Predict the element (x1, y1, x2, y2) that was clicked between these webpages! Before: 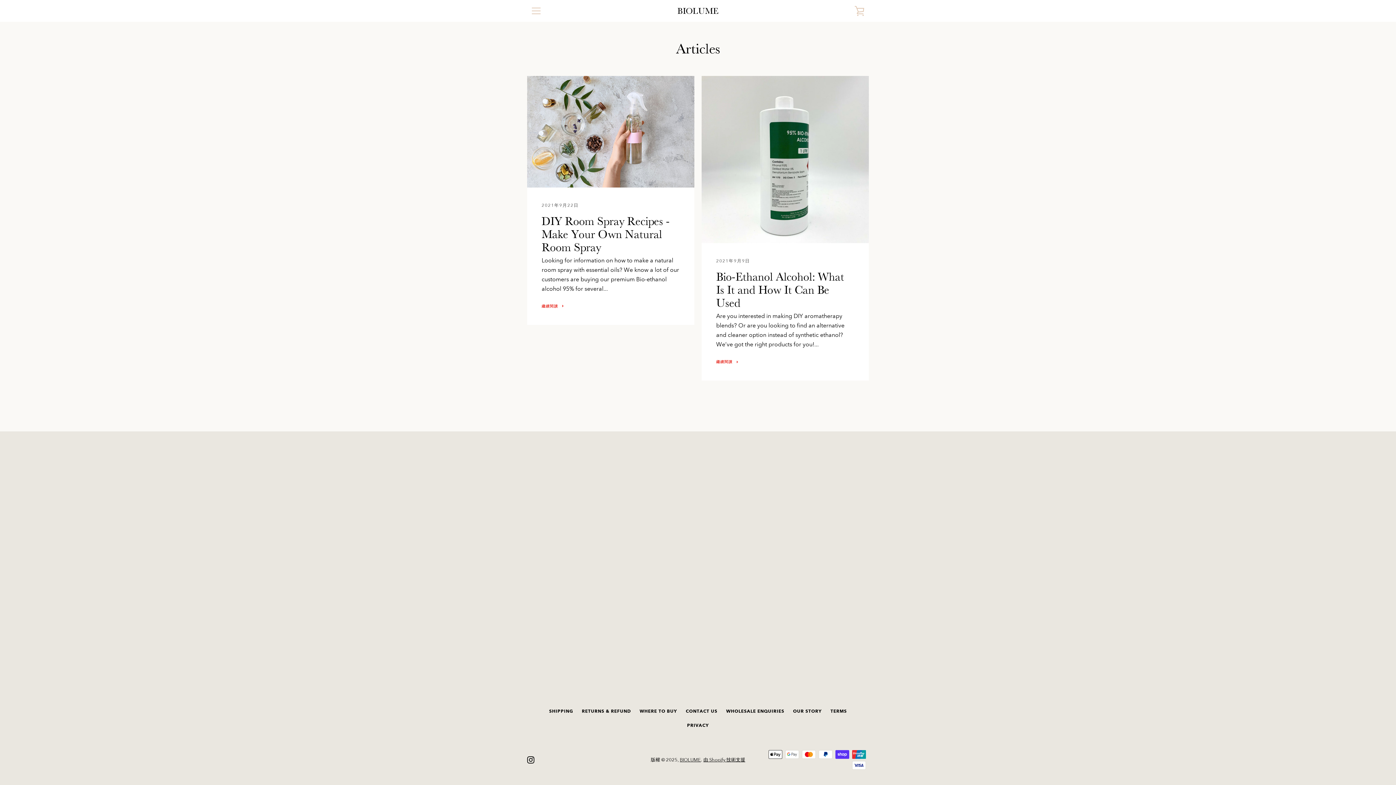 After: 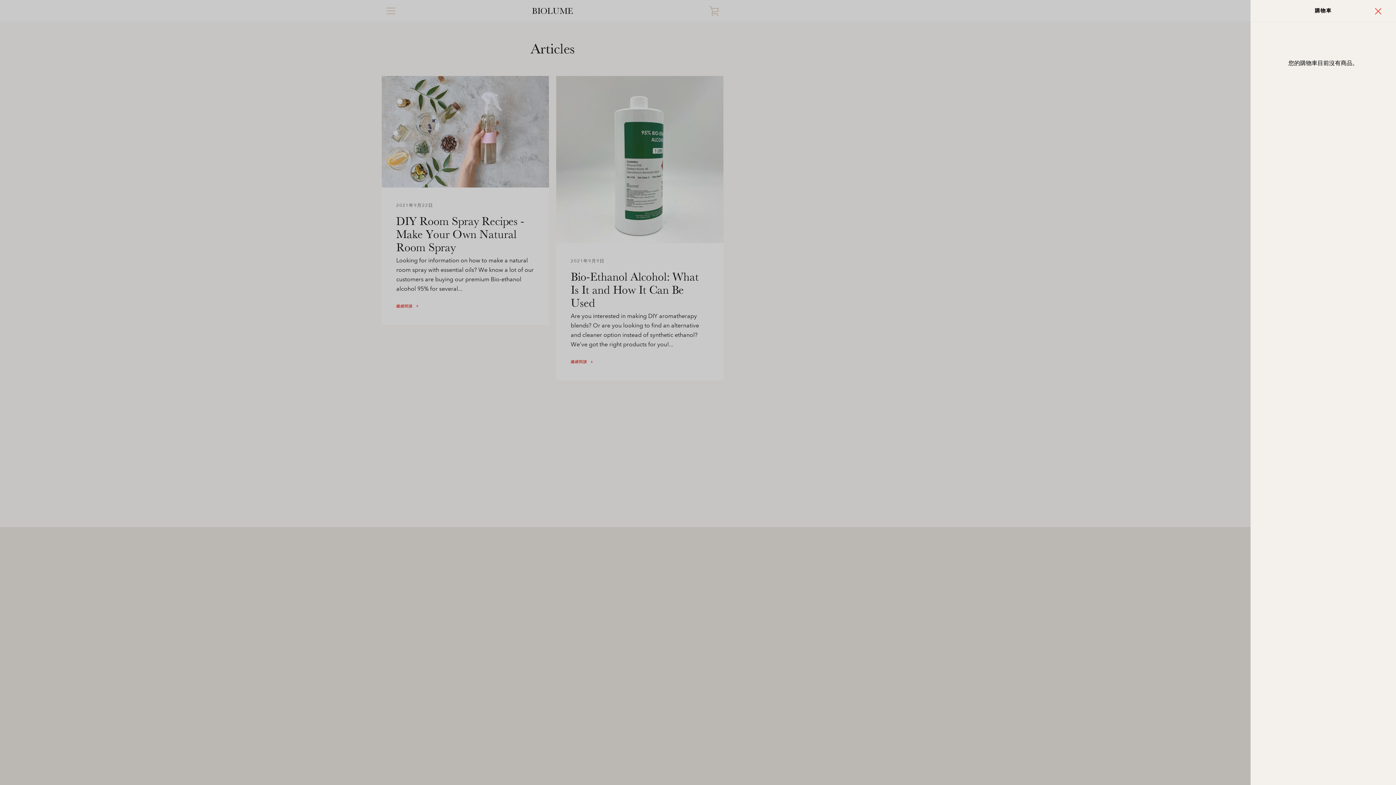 Action: bbox: (850, 1, 869, 20) label: 檢視購物車